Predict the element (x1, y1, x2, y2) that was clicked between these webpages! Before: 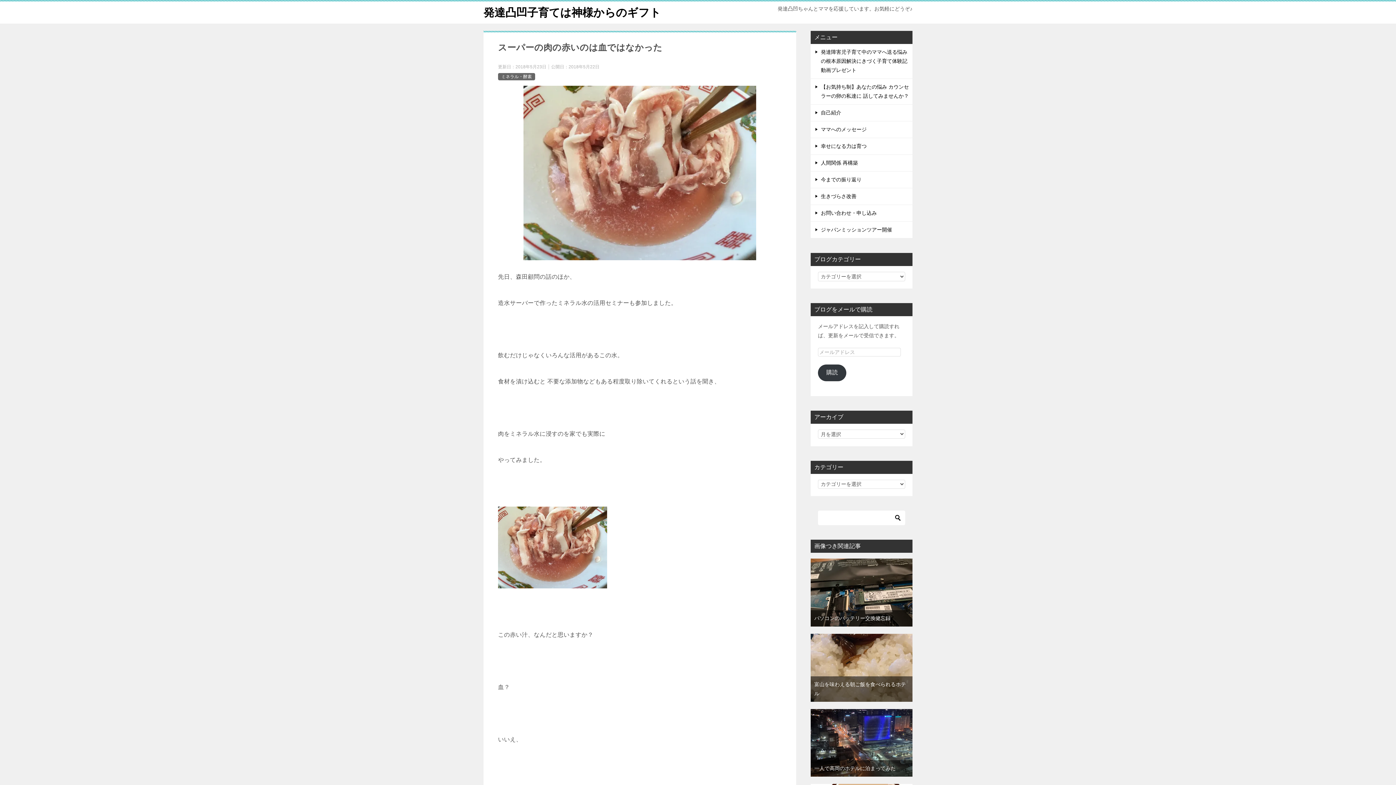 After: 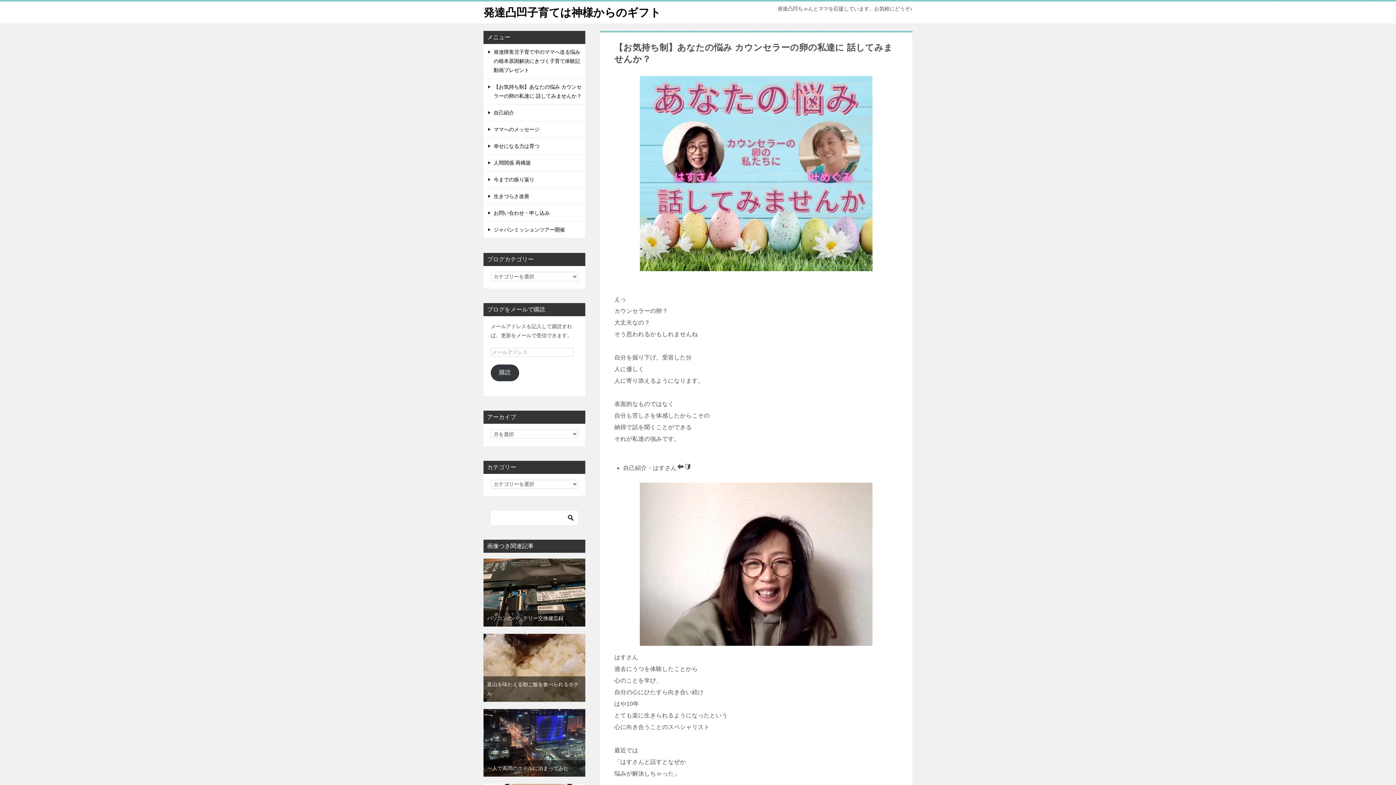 Action: label: 【お気持ち制】あなたの悩み カウンセラーの卵の私達に 話してみませんか？ bbox: (810, 78, 912, 104)